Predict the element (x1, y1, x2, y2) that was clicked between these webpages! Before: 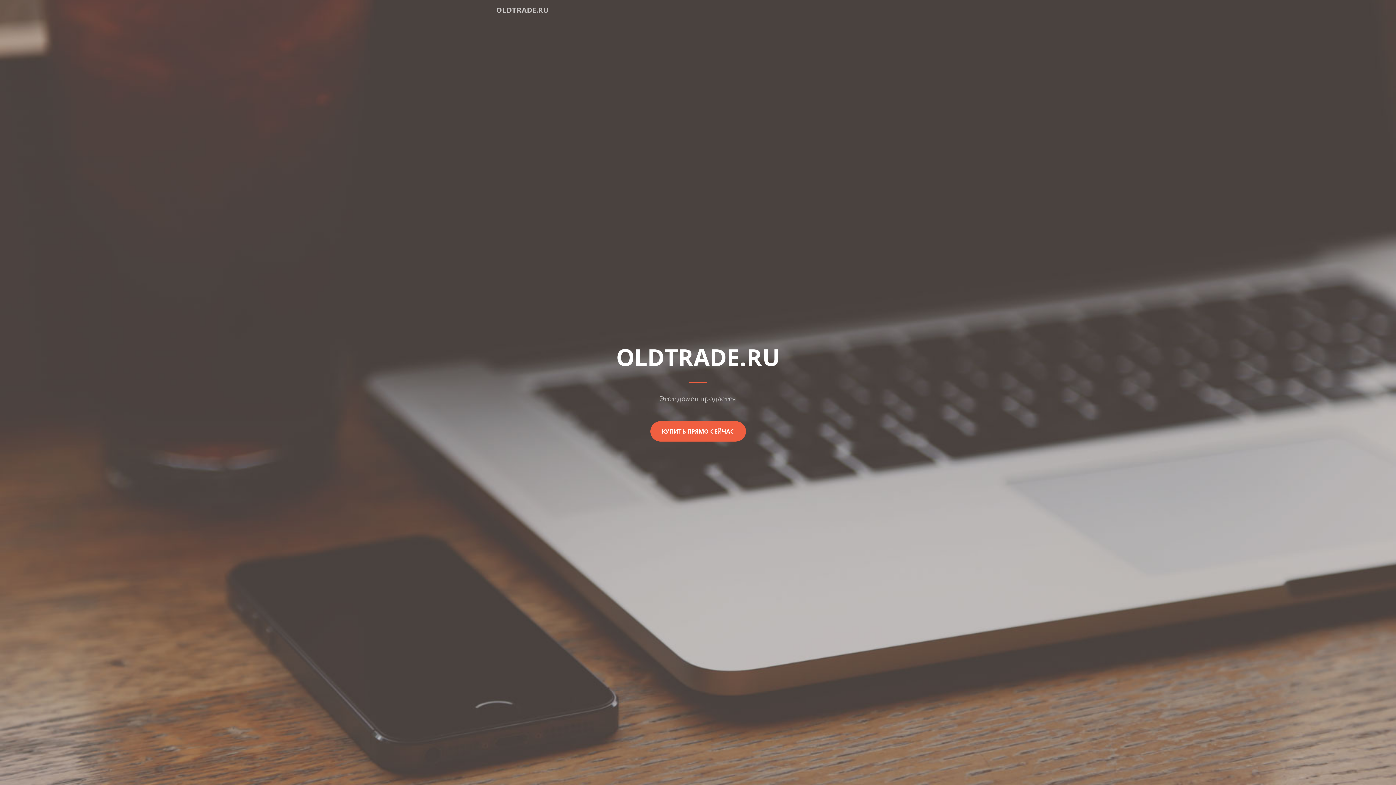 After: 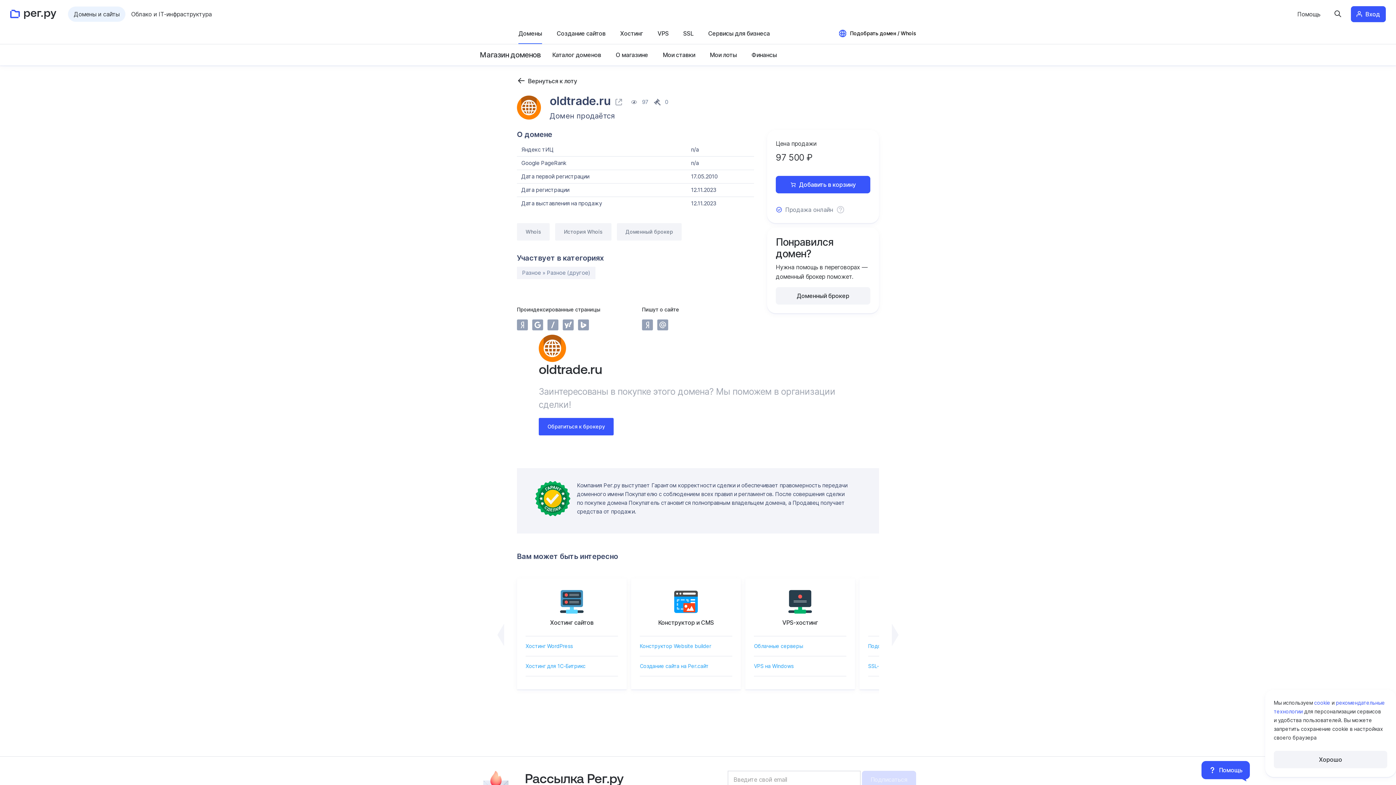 Action: bbox: (650, 421, 746, 441) label: КУПИТЬ ПРЯМО СЕЙЧАС